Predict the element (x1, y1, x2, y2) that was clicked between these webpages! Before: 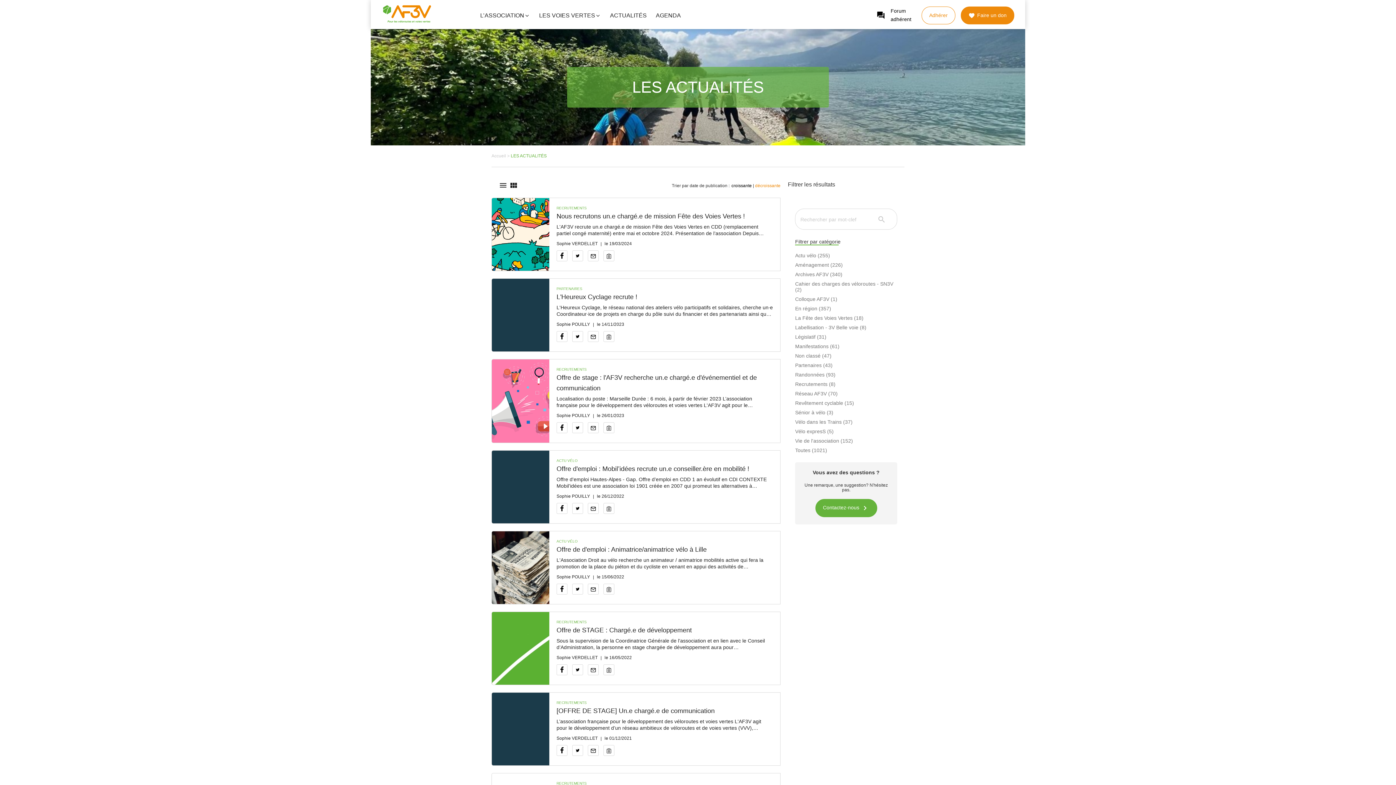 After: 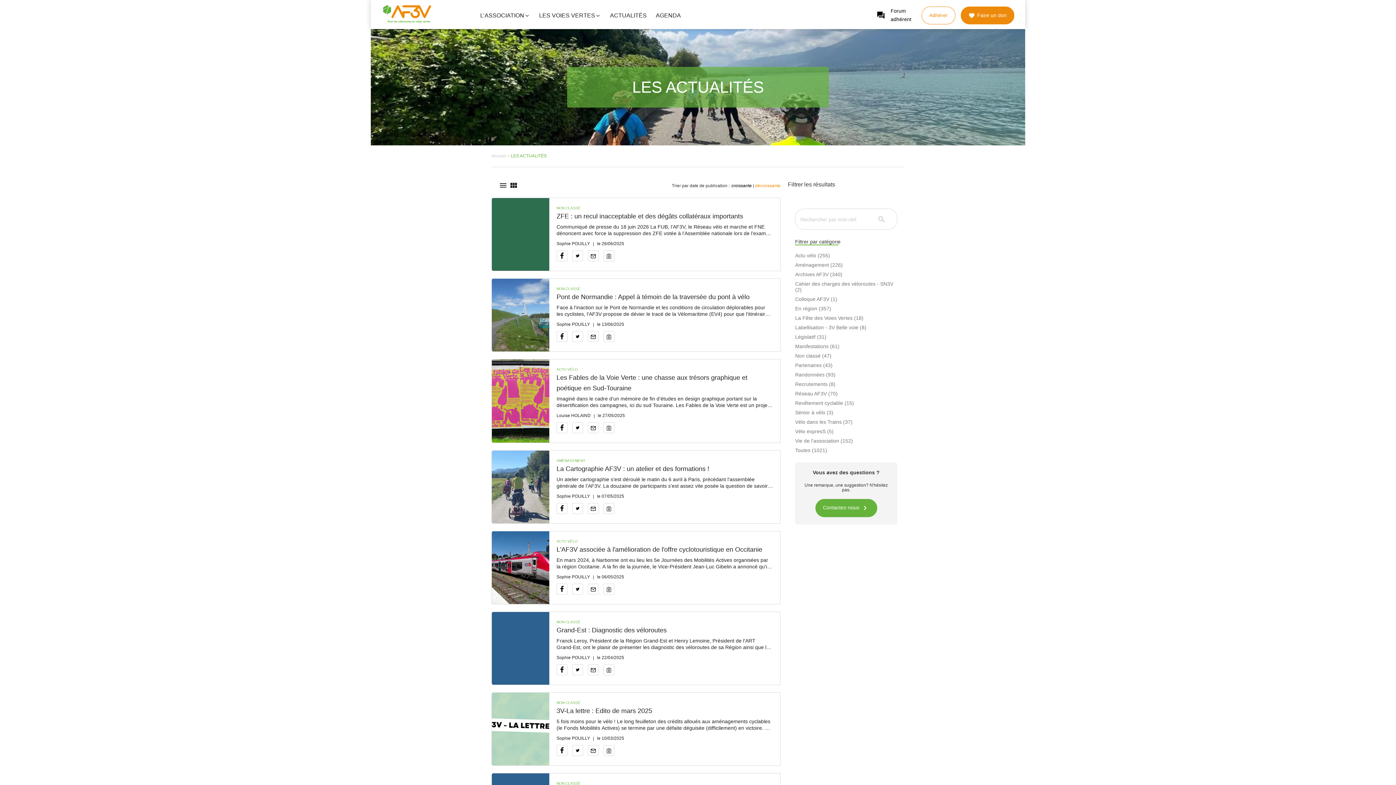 Action: label: Non classé (47) bbox: (795, 353, 831, 358)